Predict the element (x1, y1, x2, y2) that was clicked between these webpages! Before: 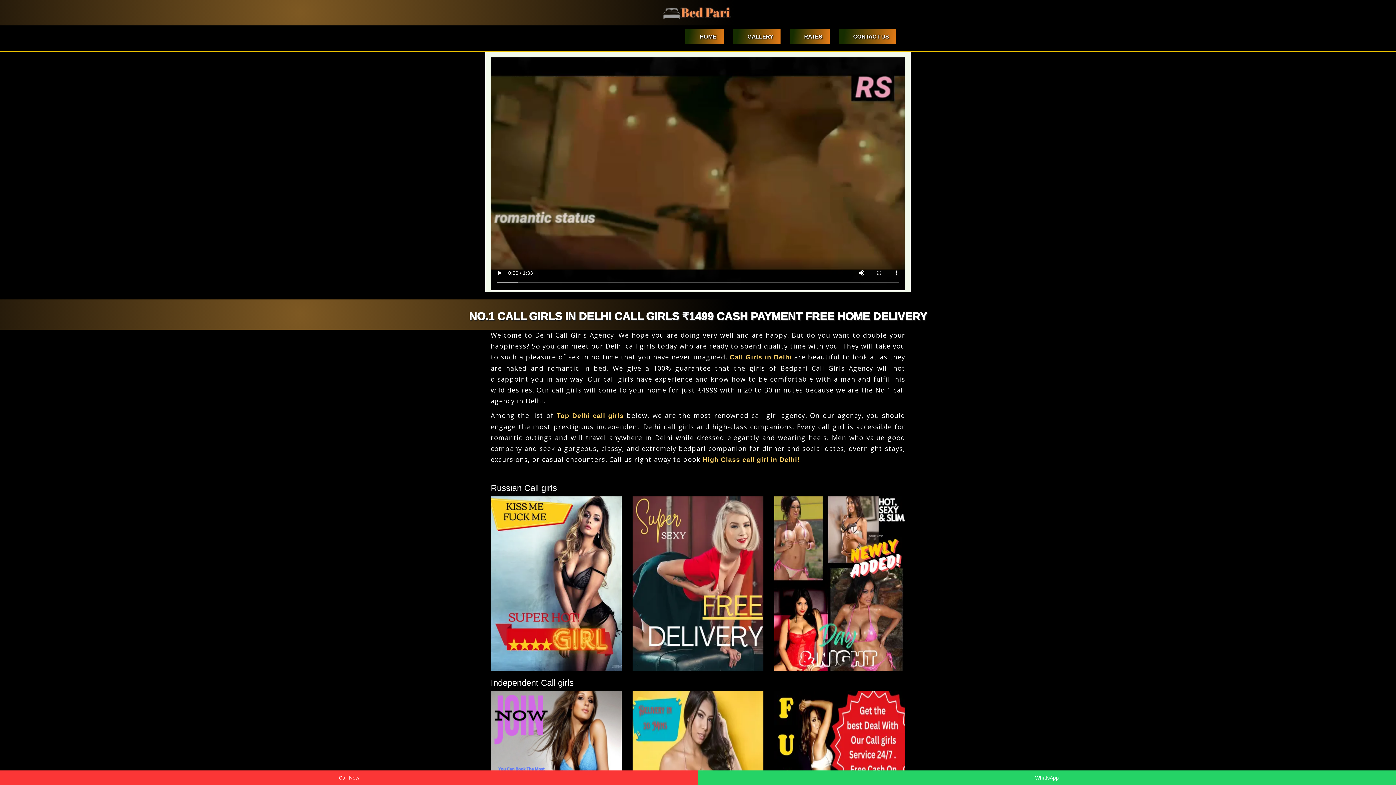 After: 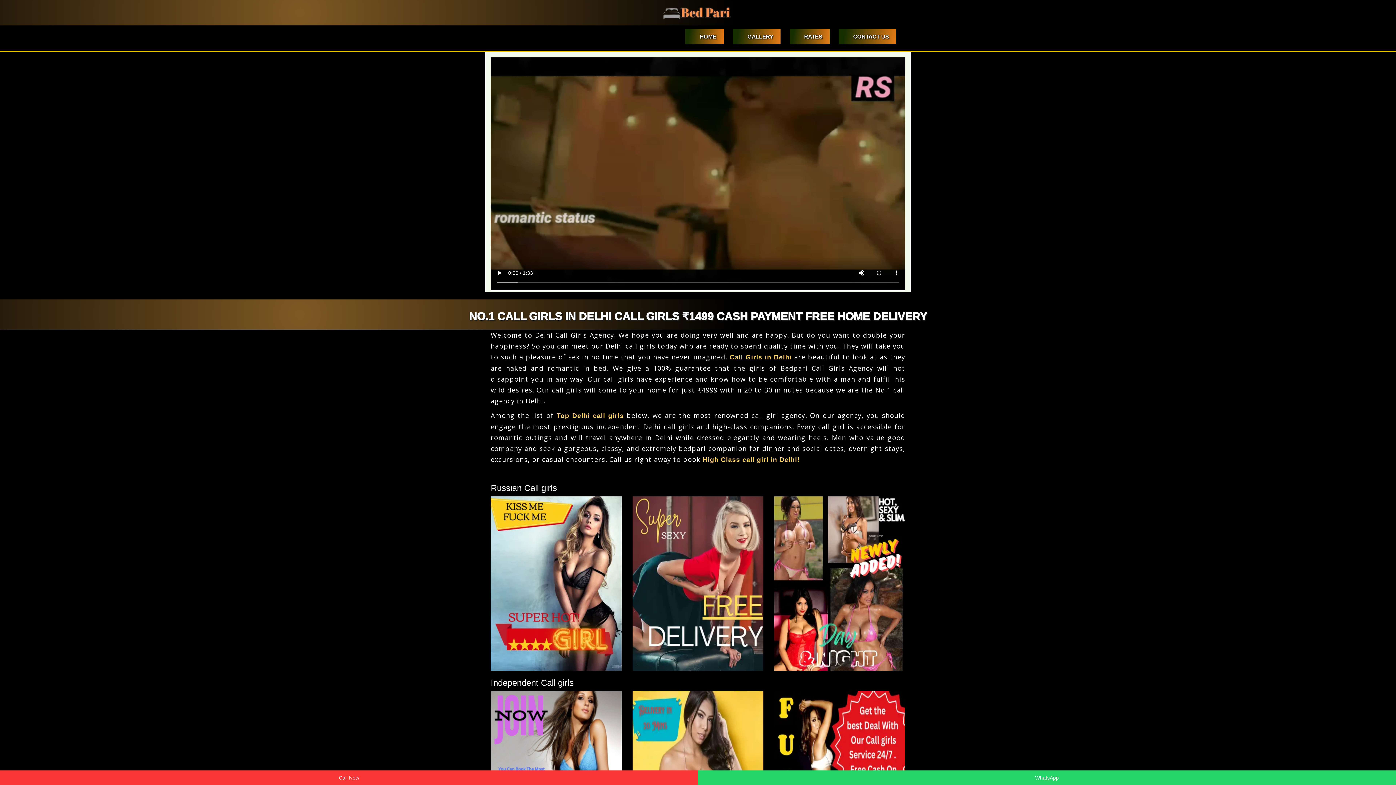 Action: bbox: (632, 496, 763, 671)